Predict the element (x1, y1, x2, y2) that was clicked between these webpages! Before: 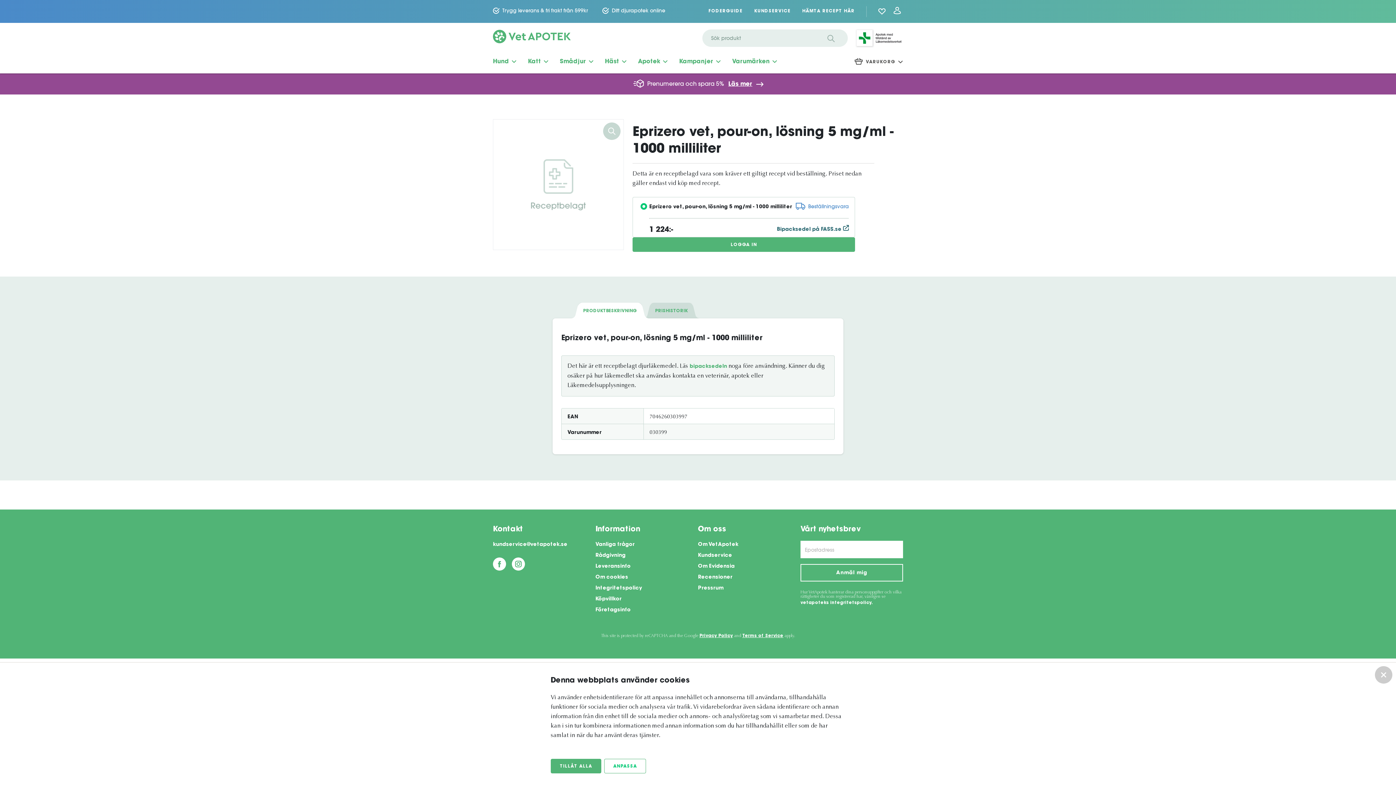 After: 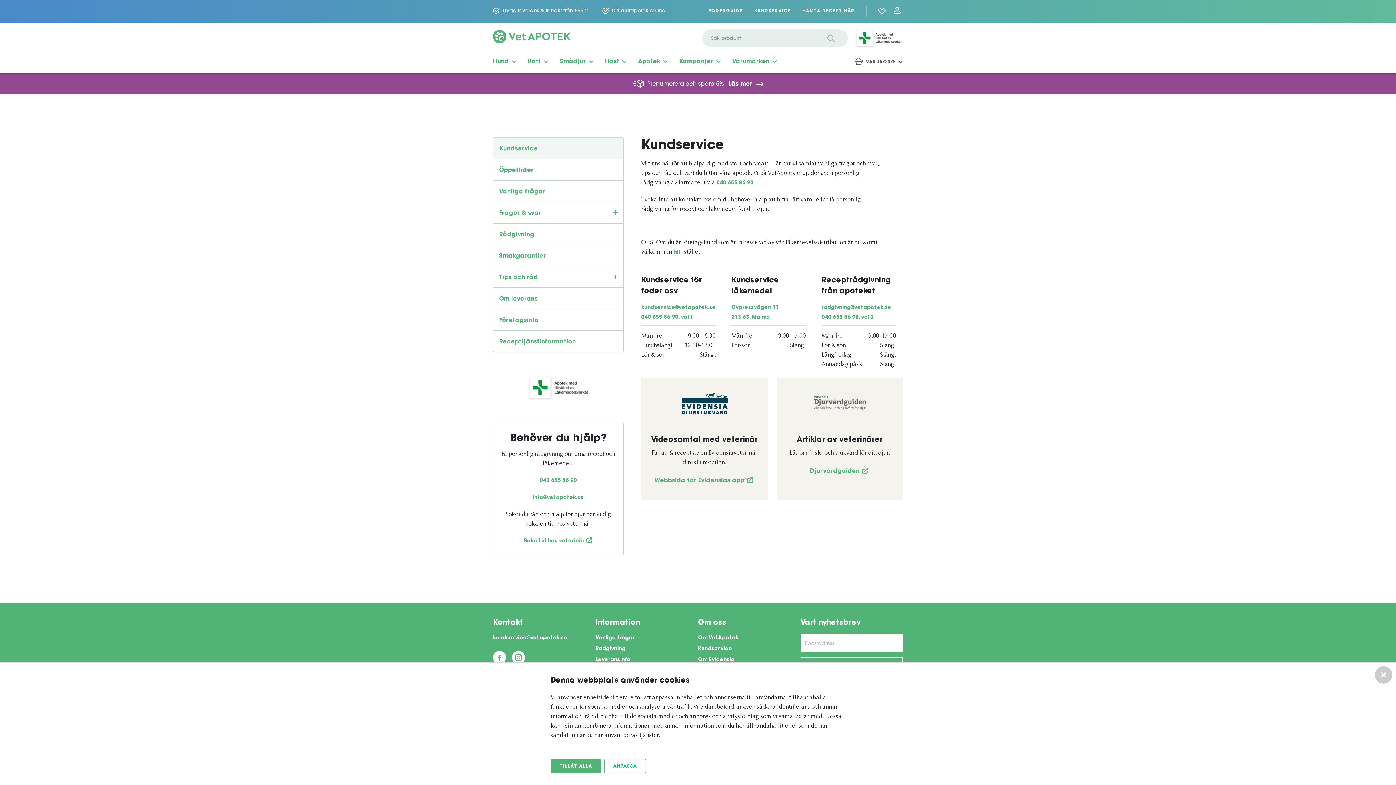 Action: bbox: (698, 552, 800, 560) label: Kundservice